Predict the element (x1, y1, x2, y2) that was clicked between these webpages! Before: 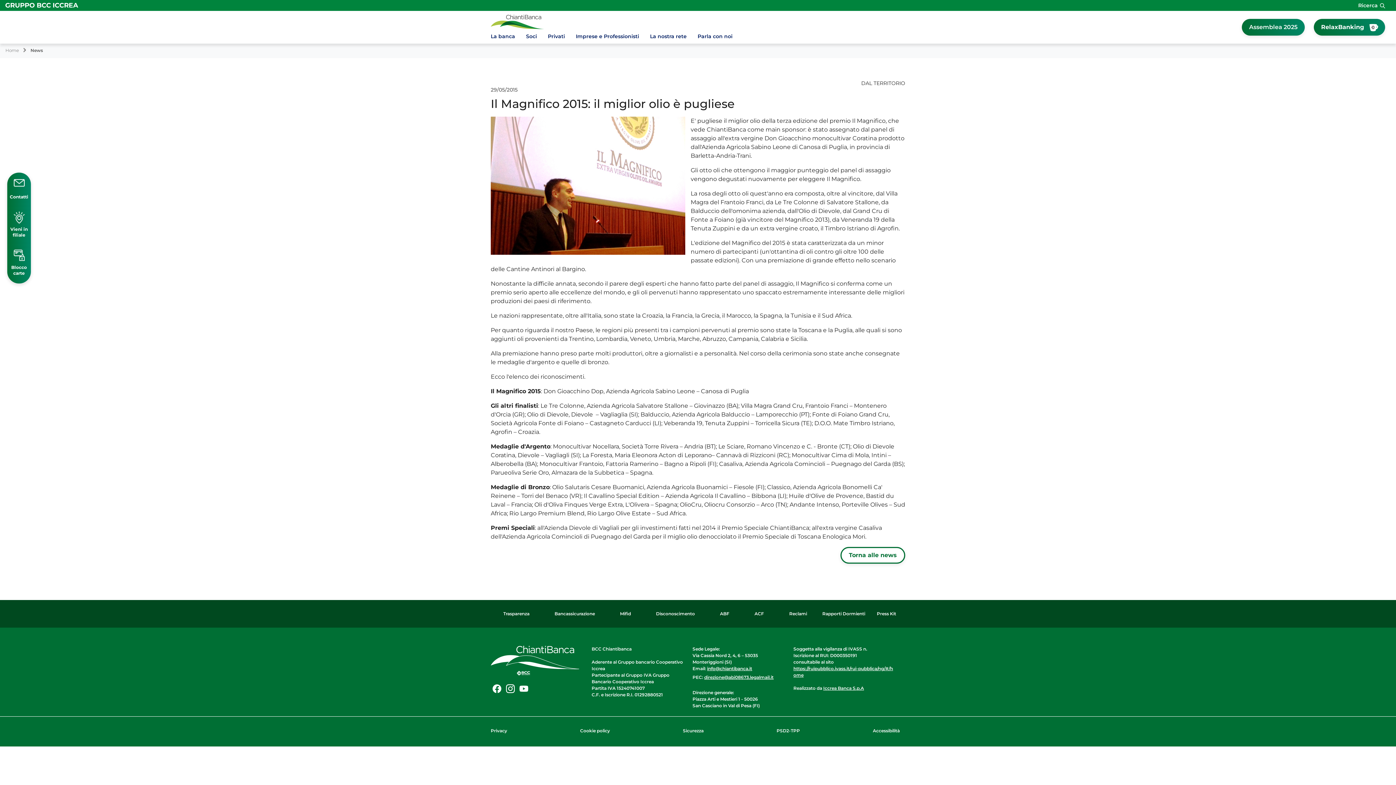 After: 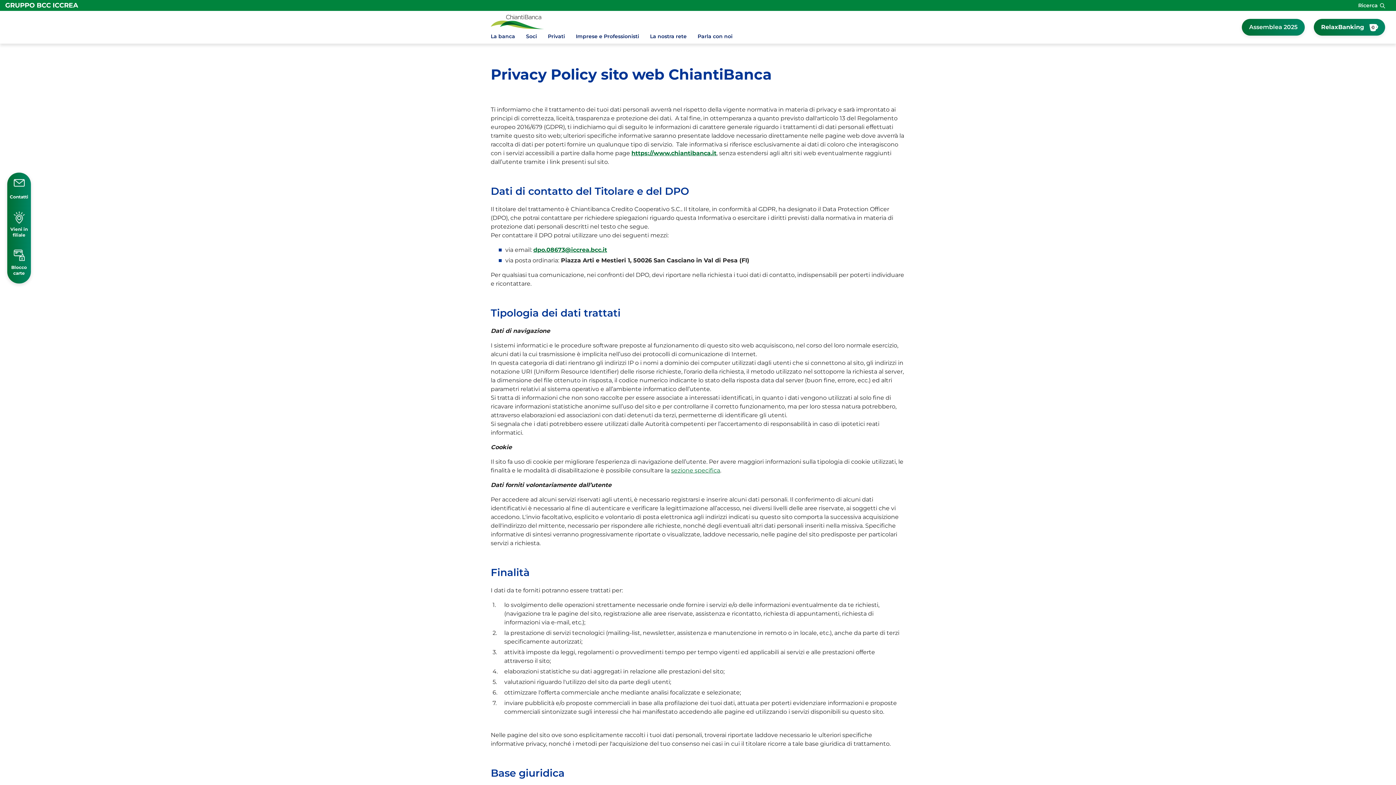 Action: label: Privacy bbox: (490, 726, 507, 735)